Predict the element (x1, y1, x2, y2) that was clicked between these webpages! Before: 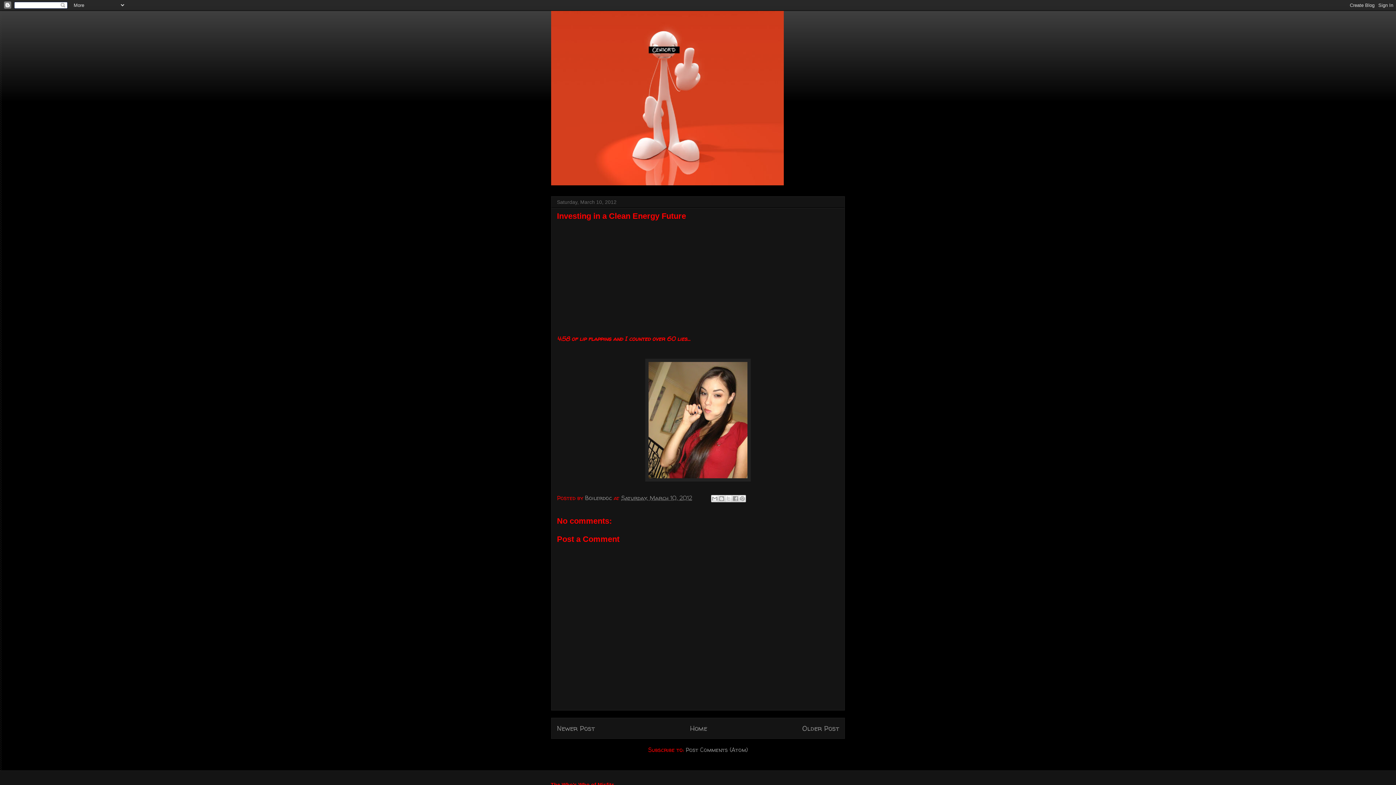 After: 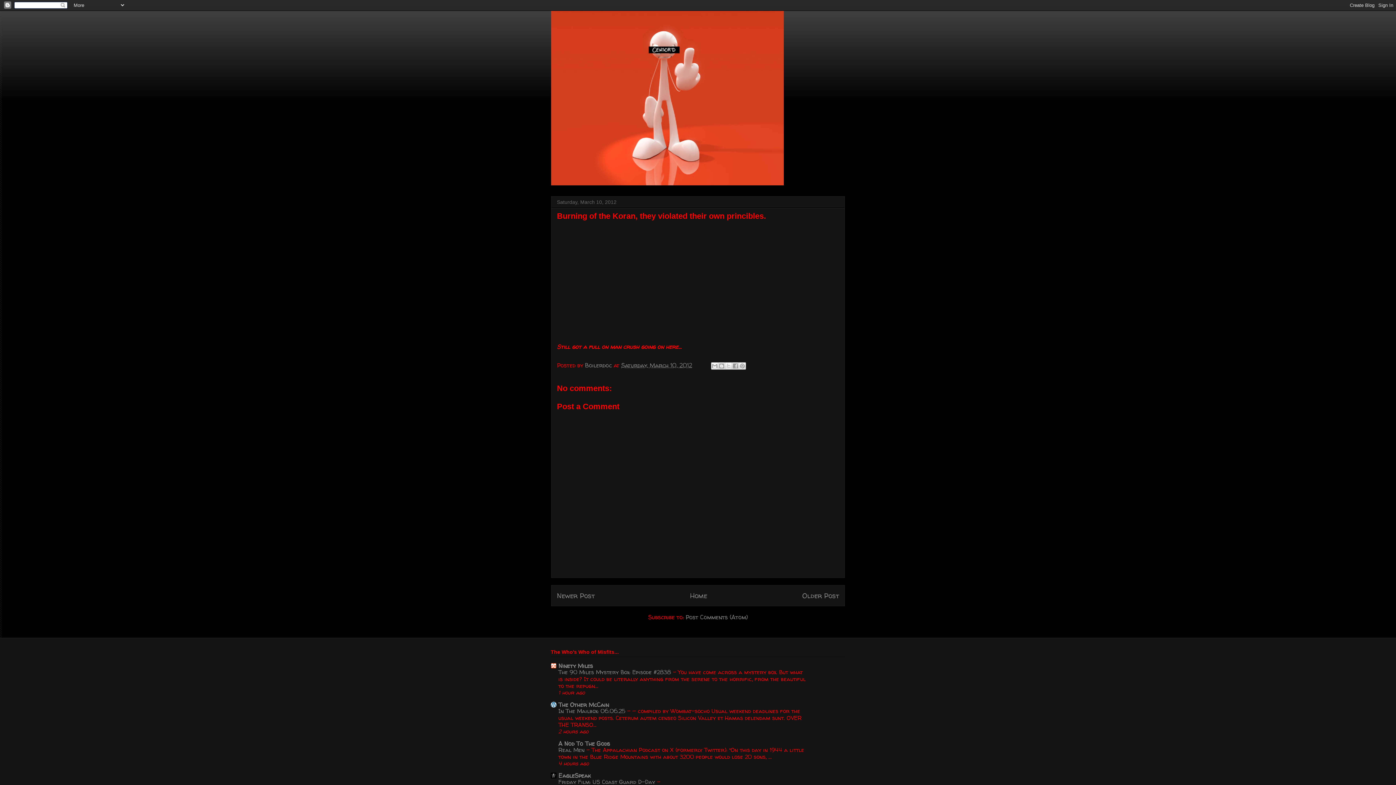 Action: bbox: (557, 724, 594, 733) label: Newer Post